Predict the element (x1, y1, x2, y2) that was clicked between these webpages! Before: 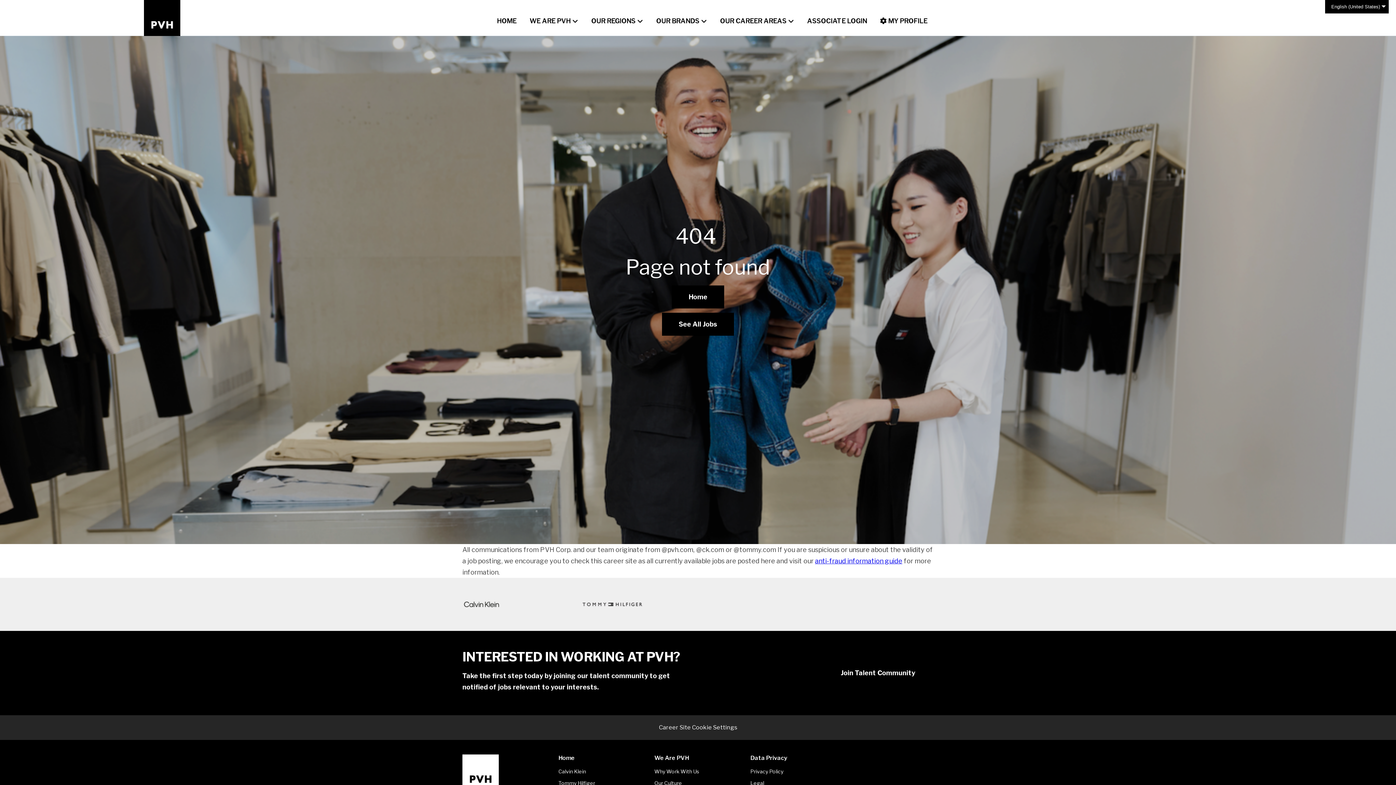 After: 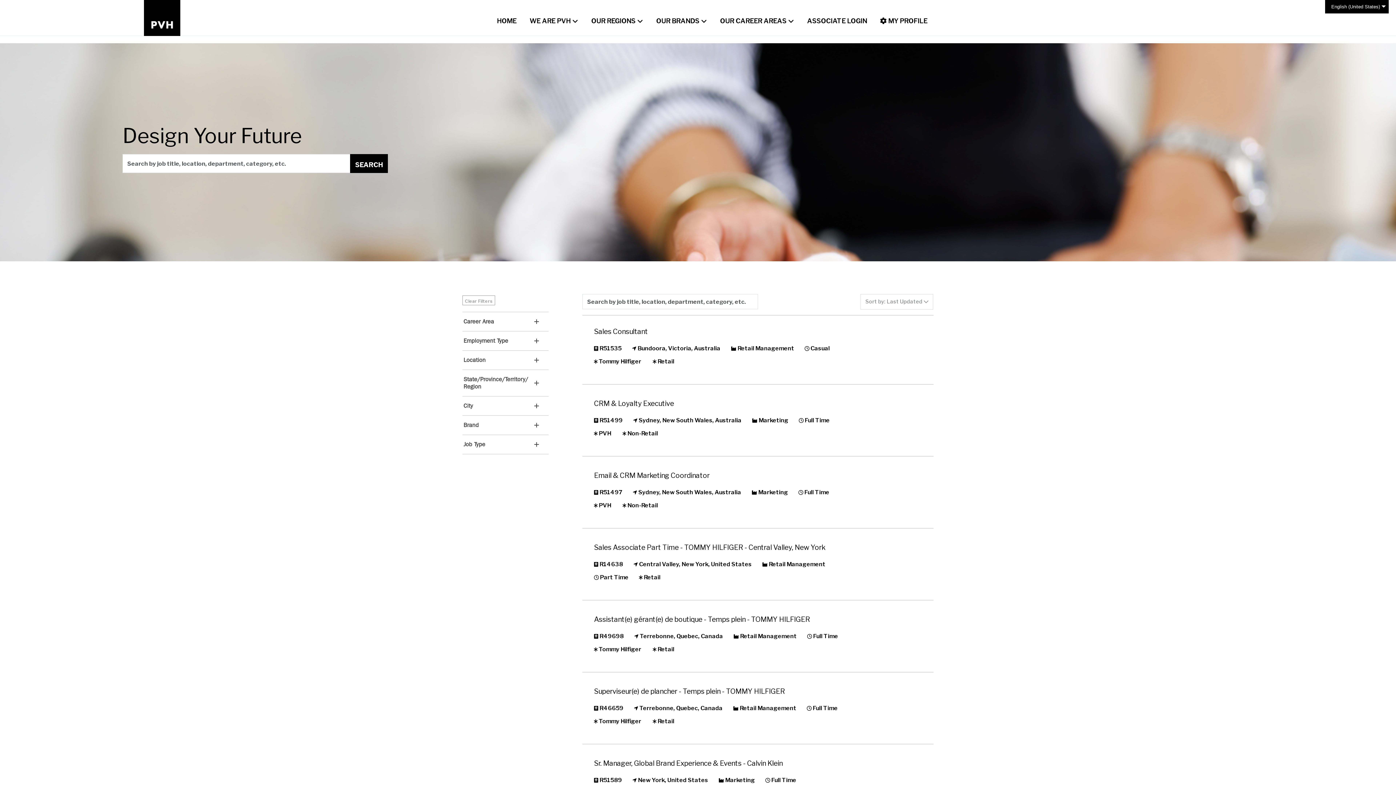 Action: bbox: (662, 313, 734, 336) label: See All Jobs